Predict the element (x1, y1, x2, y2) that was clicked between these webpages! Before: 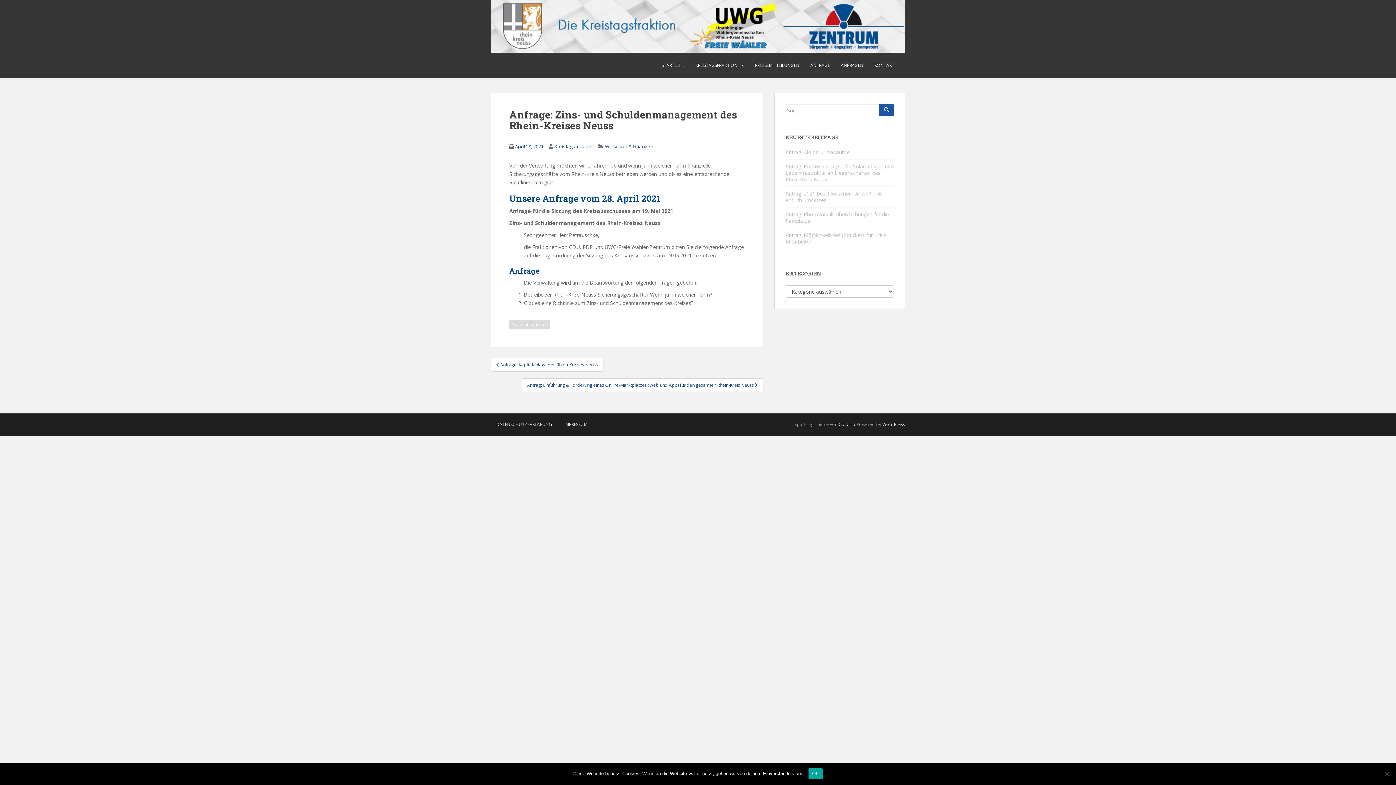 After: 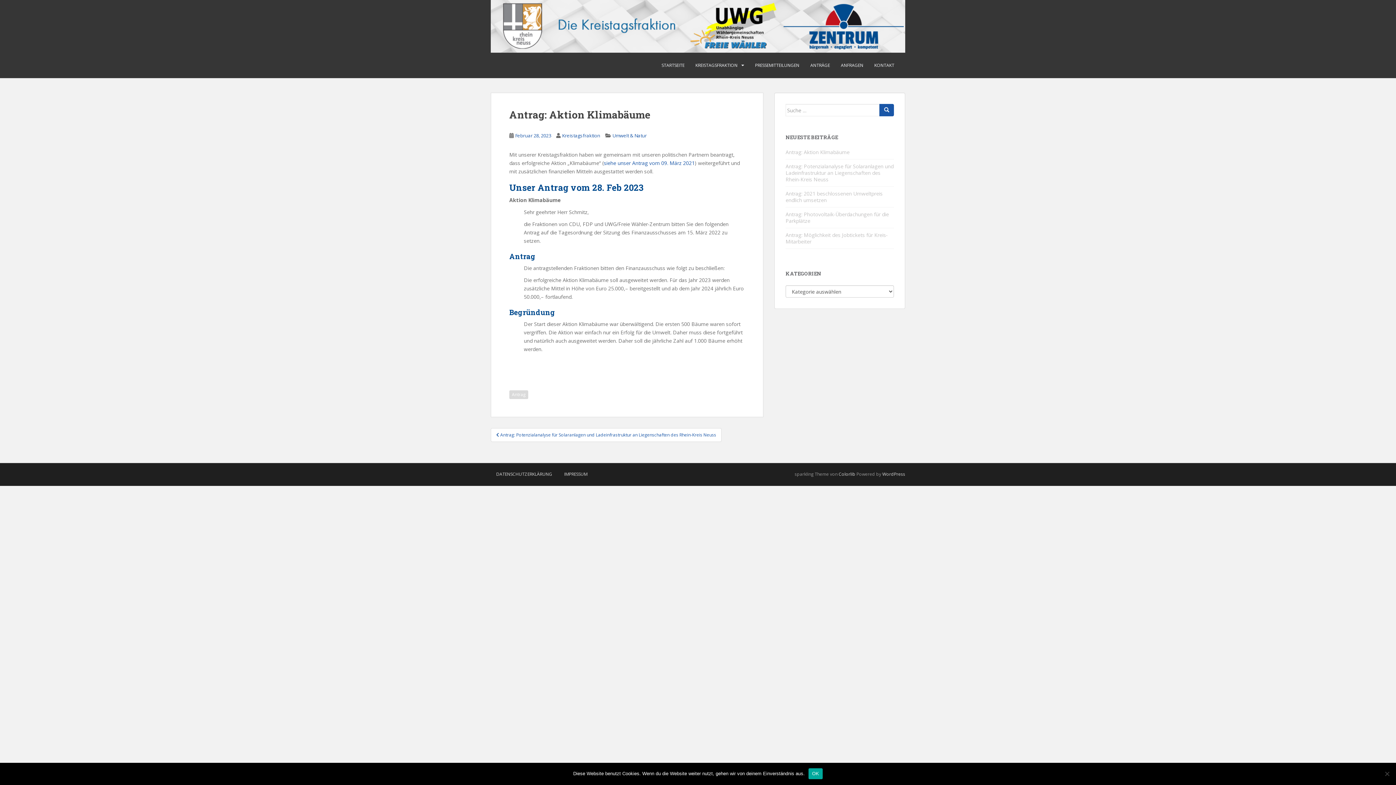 Action: bbox: (785, 148, 849, 155) label: Antrag: Aktion Klimabäume